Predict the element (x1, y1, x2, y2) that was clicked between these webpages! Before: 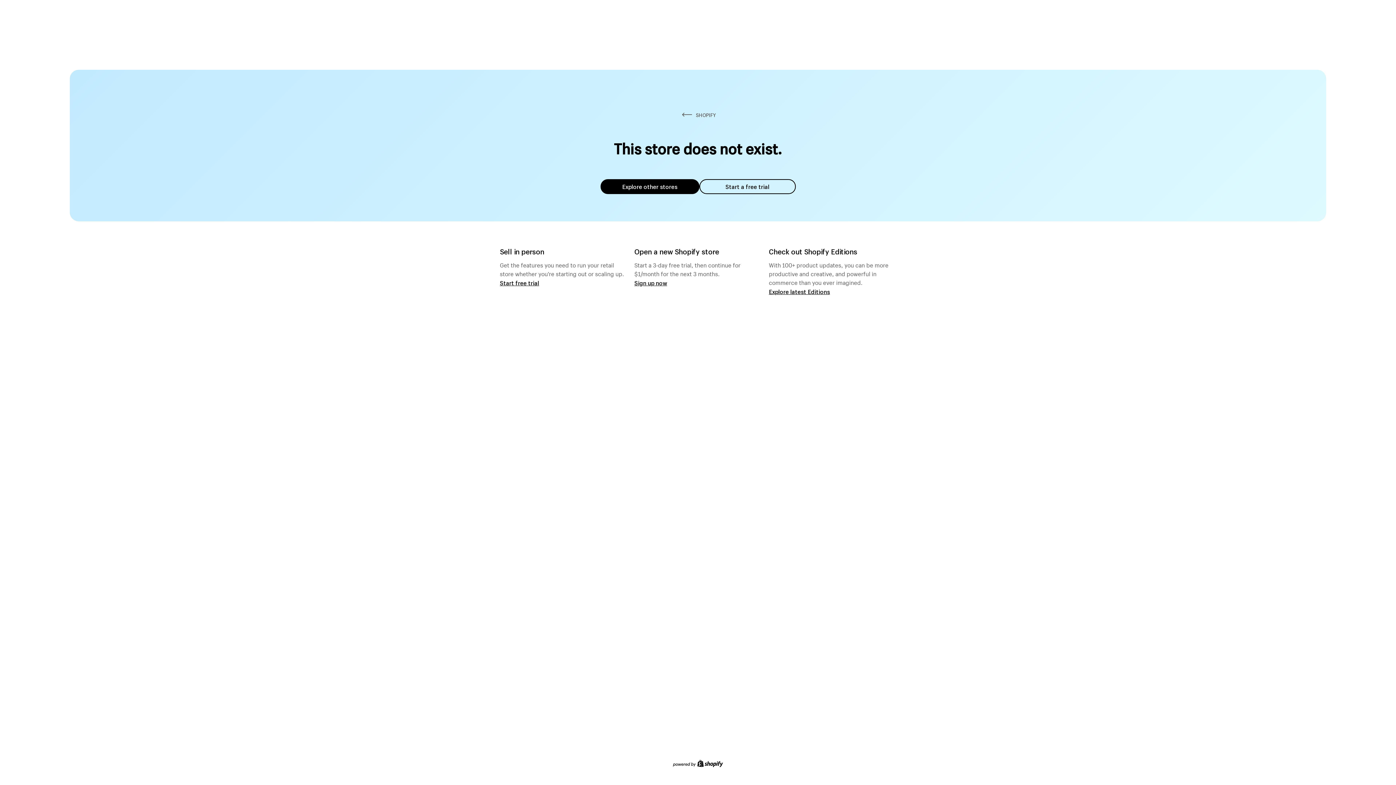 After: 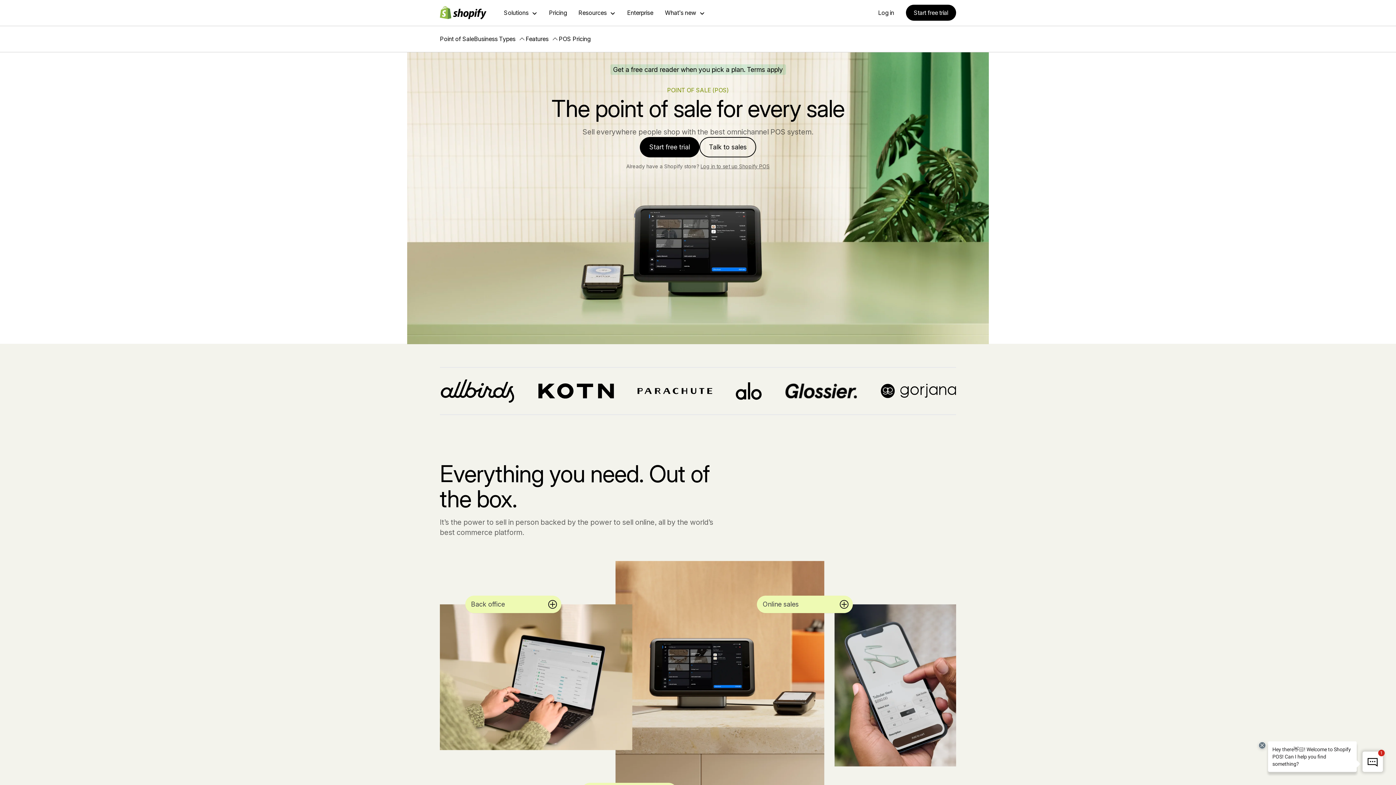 Action: label: Start free trial bbox: (500, 279, 539, 286)